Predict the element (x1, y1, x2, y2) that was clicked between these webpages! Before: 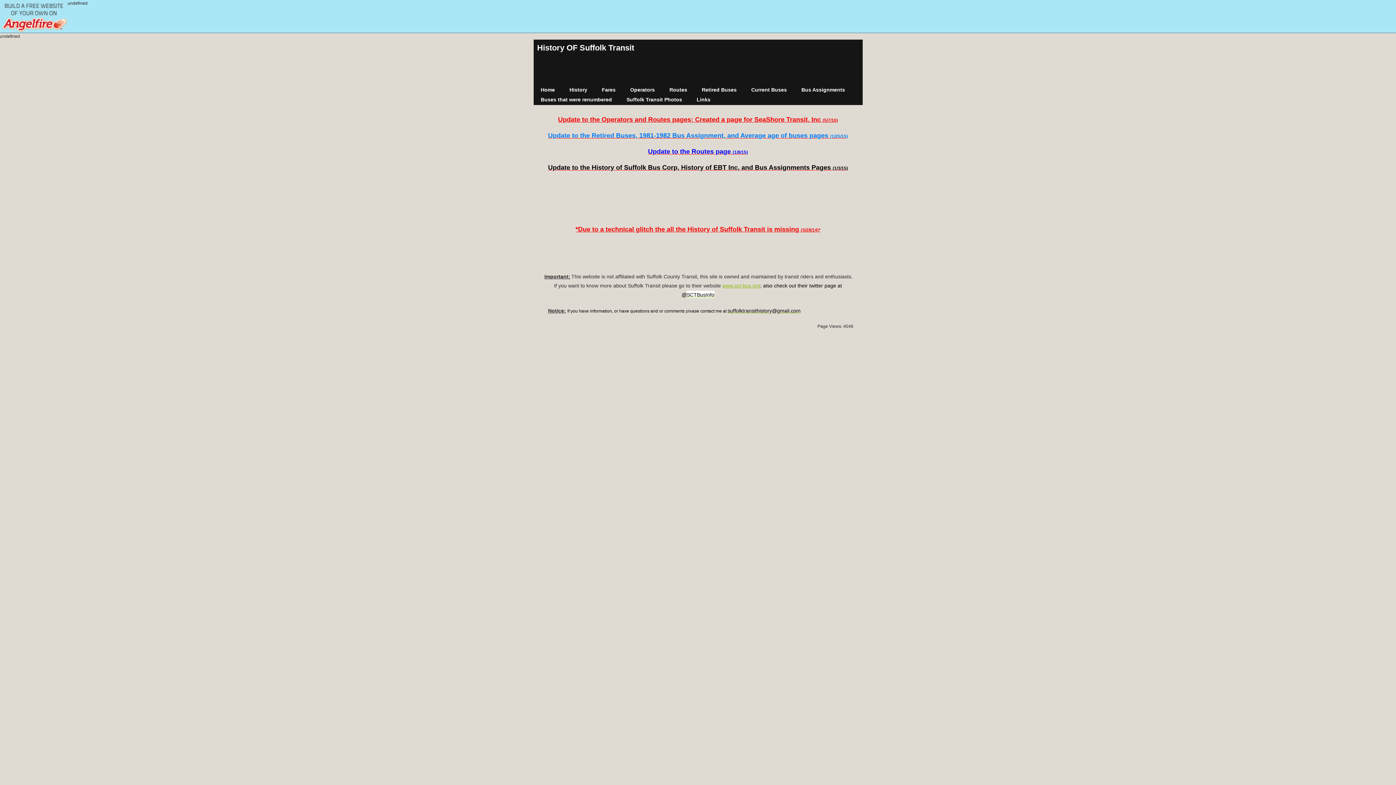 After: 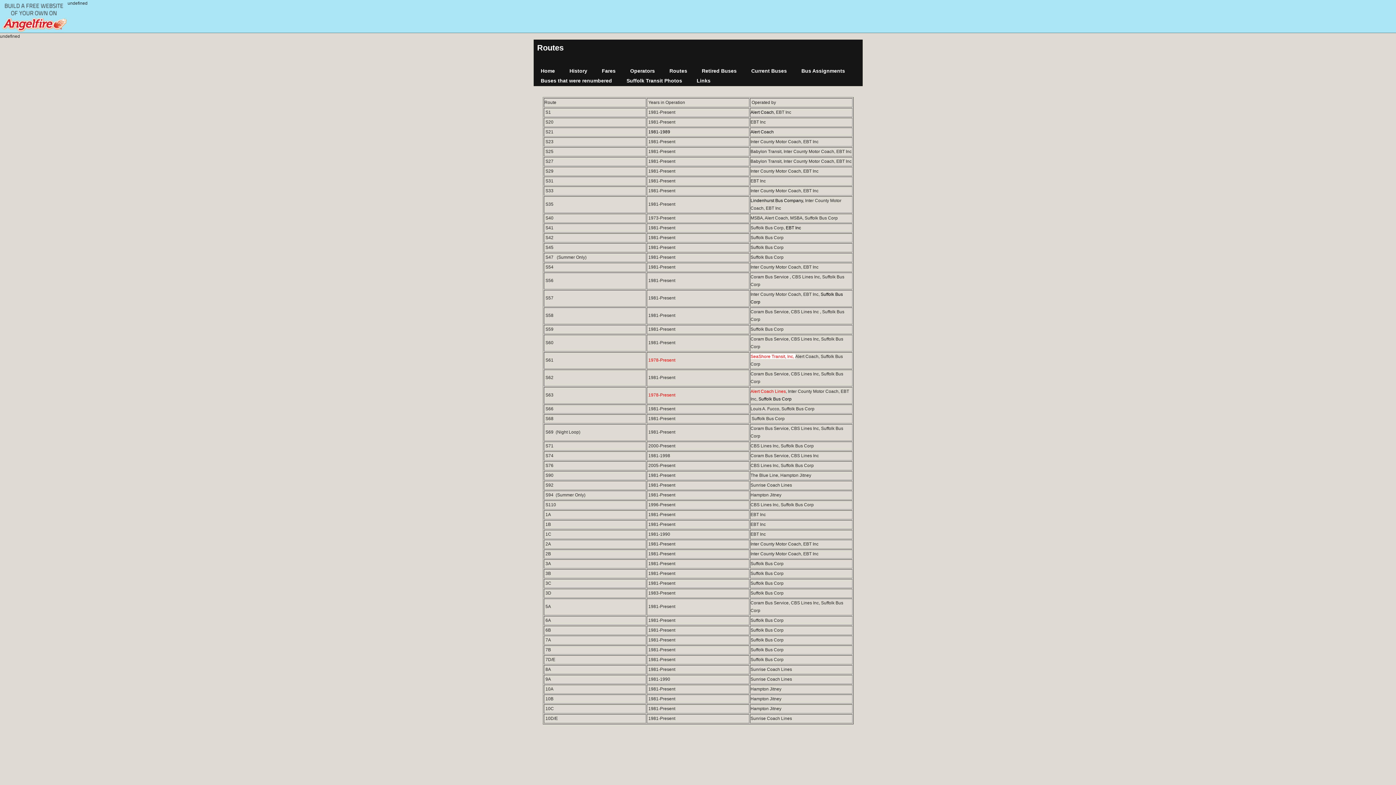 Action: bbox: (666, 85, 691, 93) label: Routes